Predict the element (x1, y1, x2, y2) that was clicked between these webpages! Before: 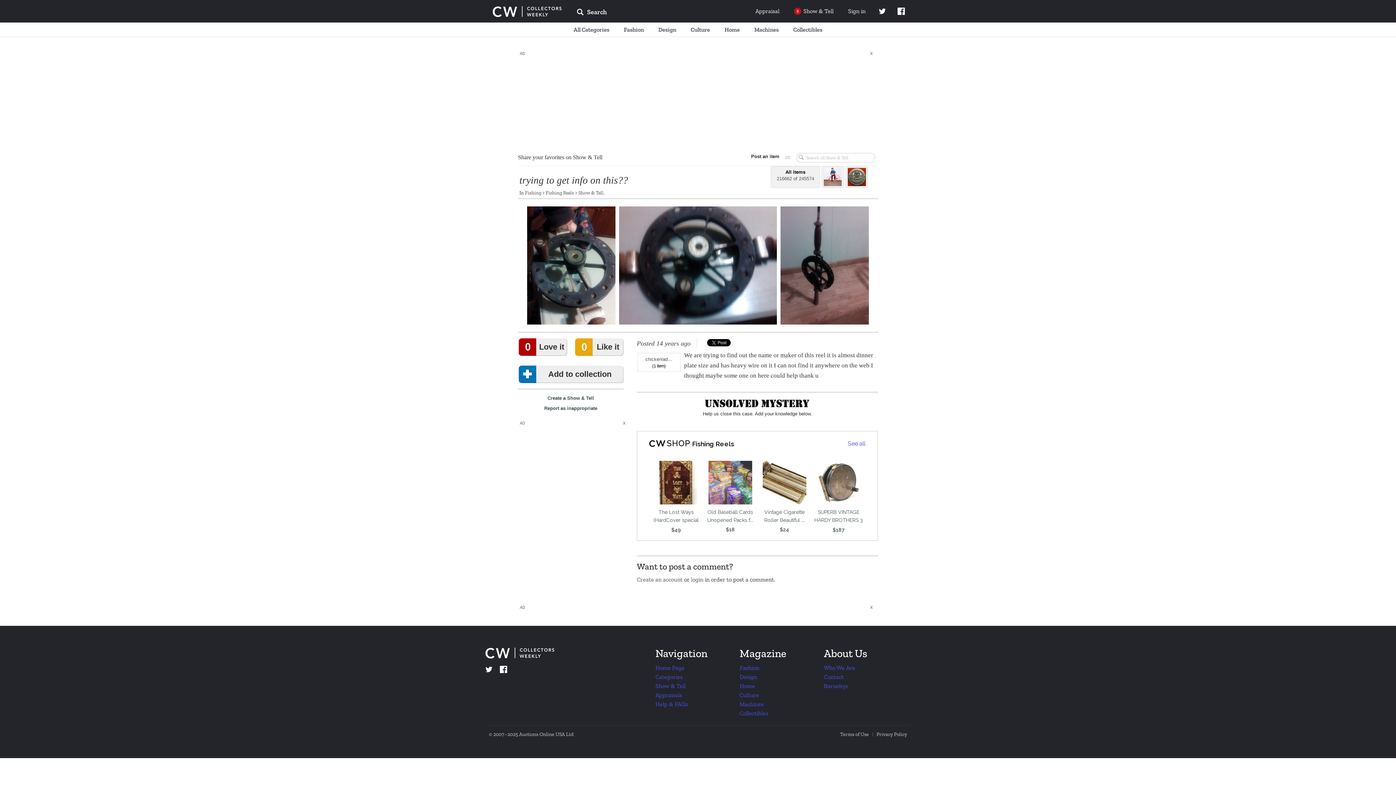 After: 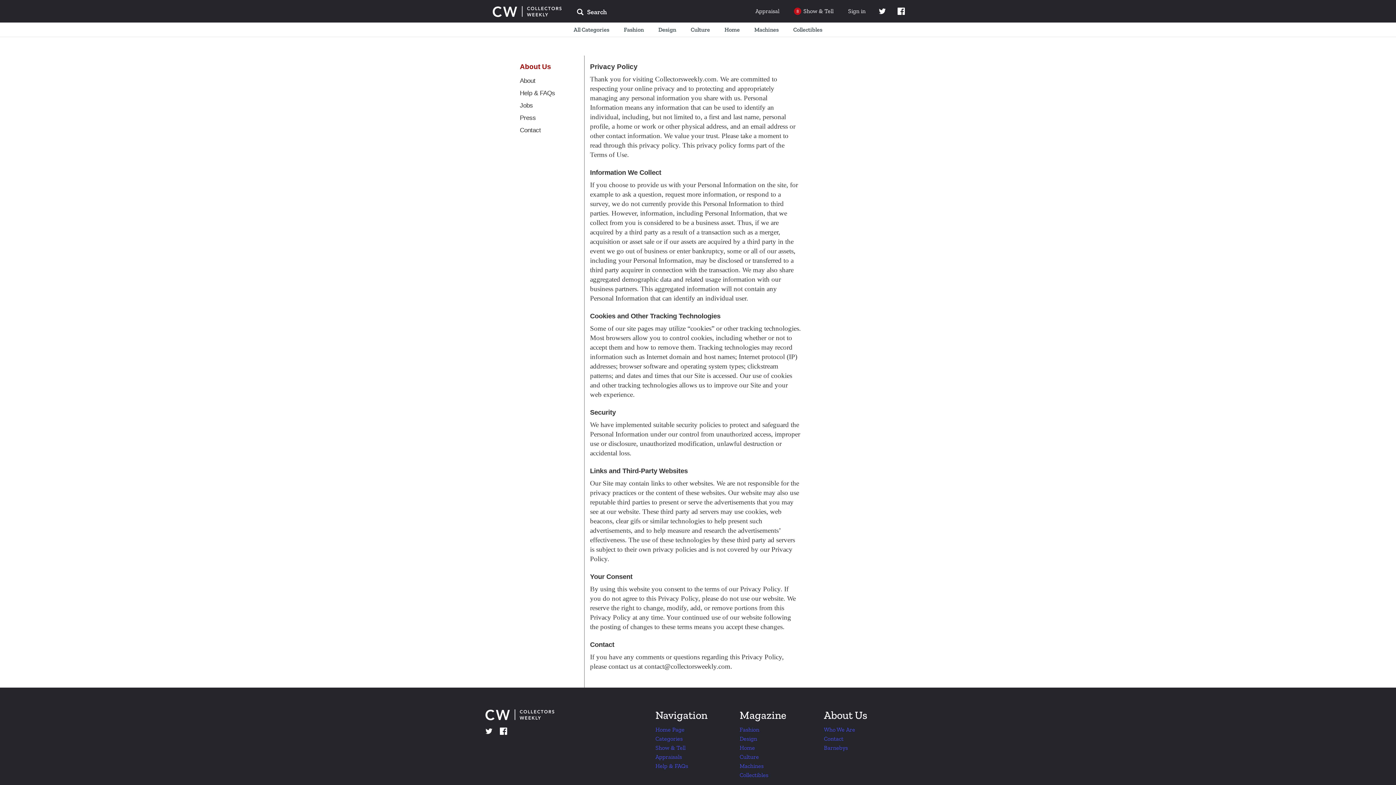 Action: label: Privacy Policy bbox: (876, 731, 907, 737)